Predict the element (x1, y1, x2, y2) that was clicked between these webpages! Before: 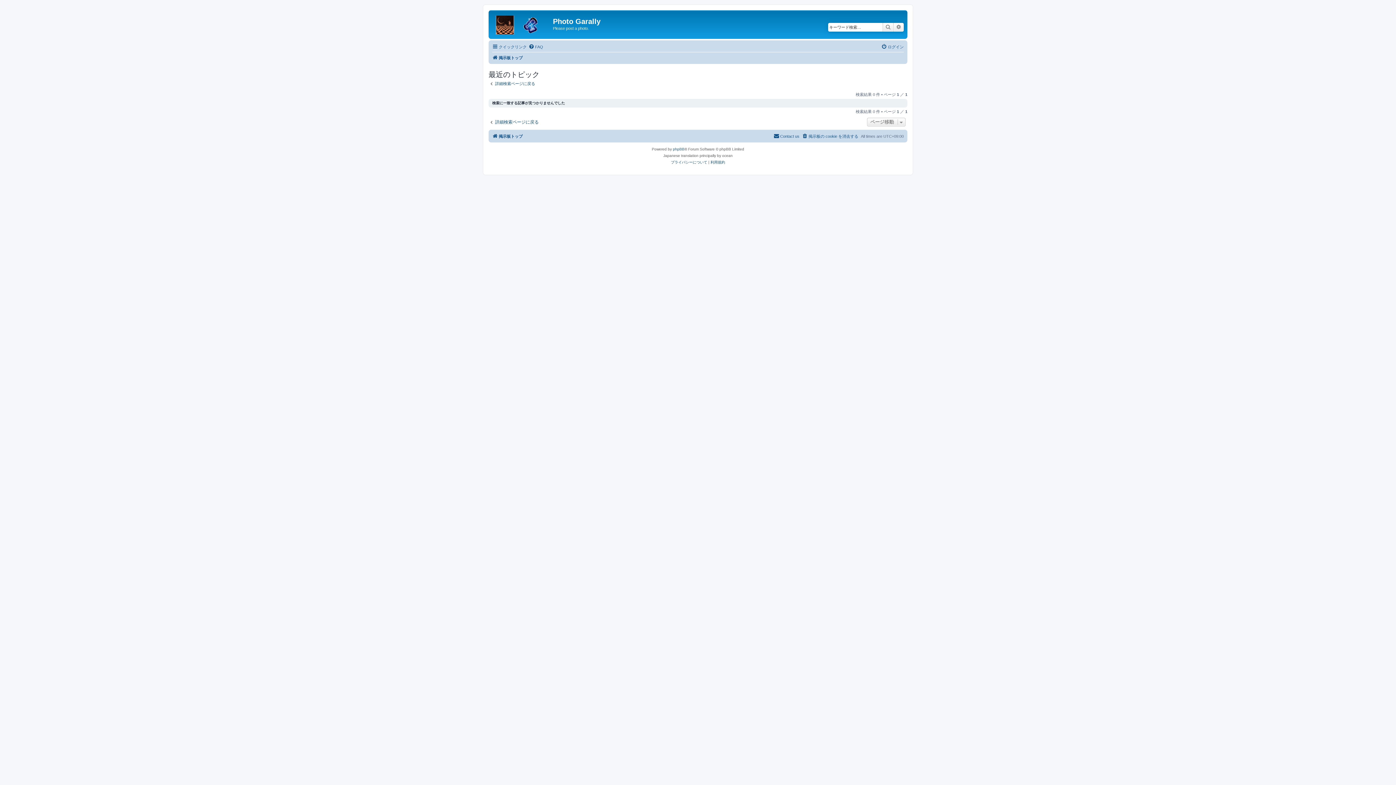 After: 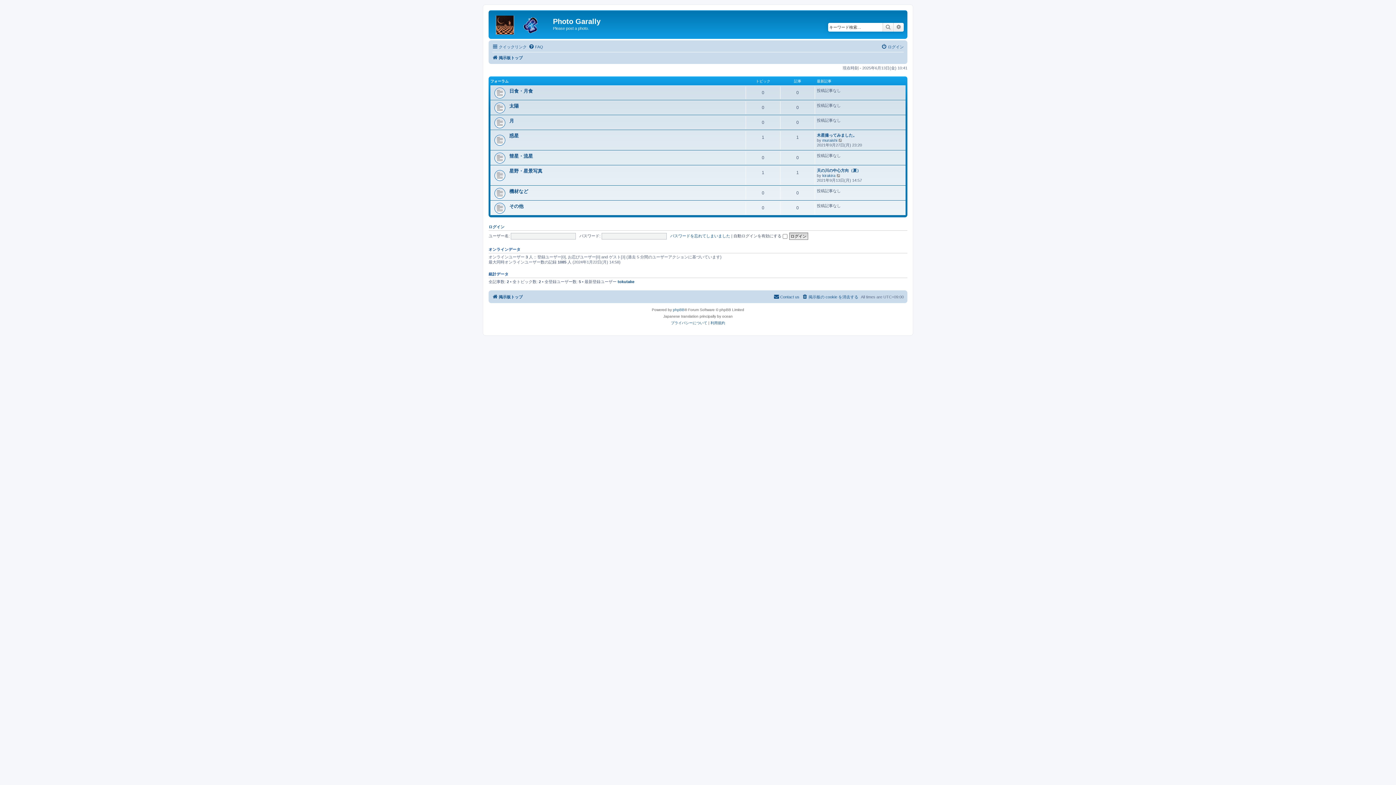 Action: bbox: (490, 12, 553, 35)